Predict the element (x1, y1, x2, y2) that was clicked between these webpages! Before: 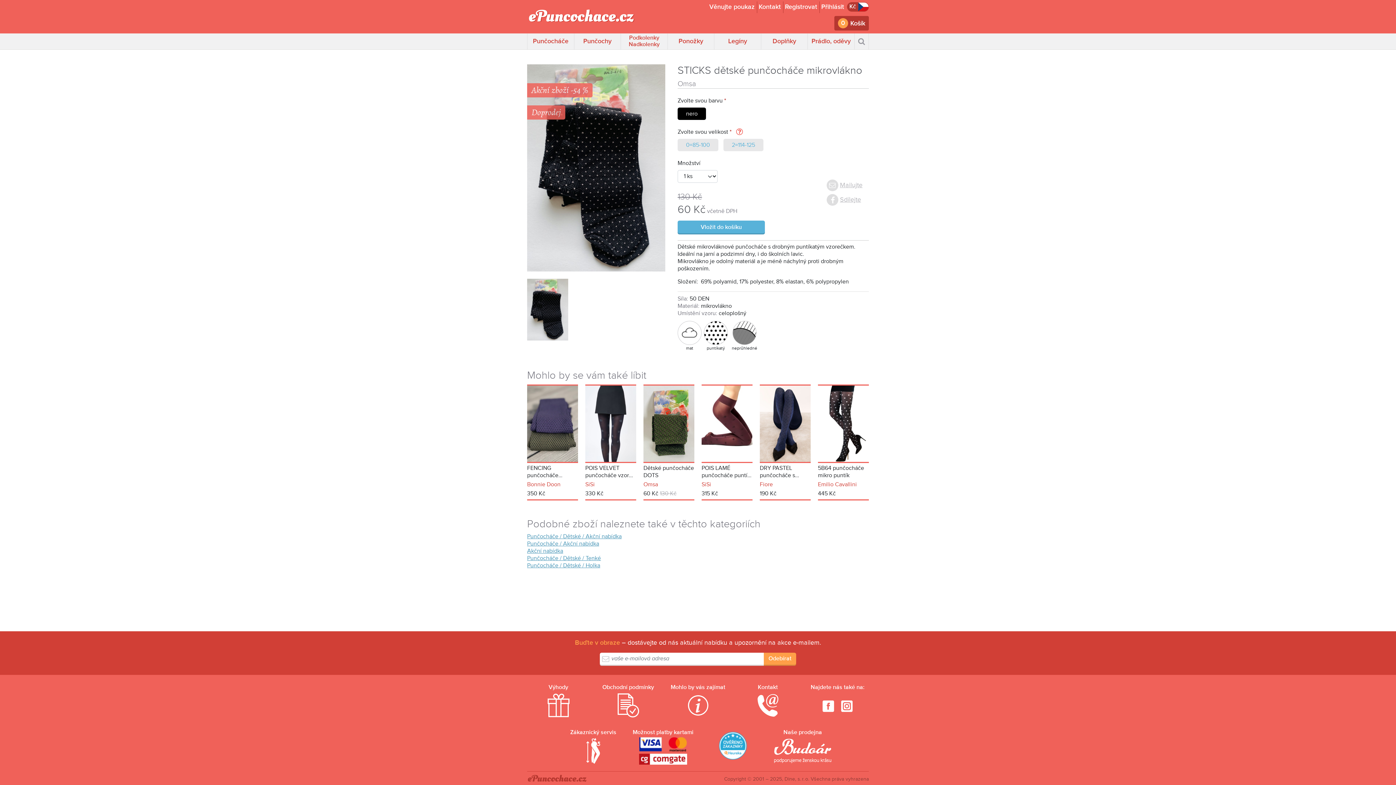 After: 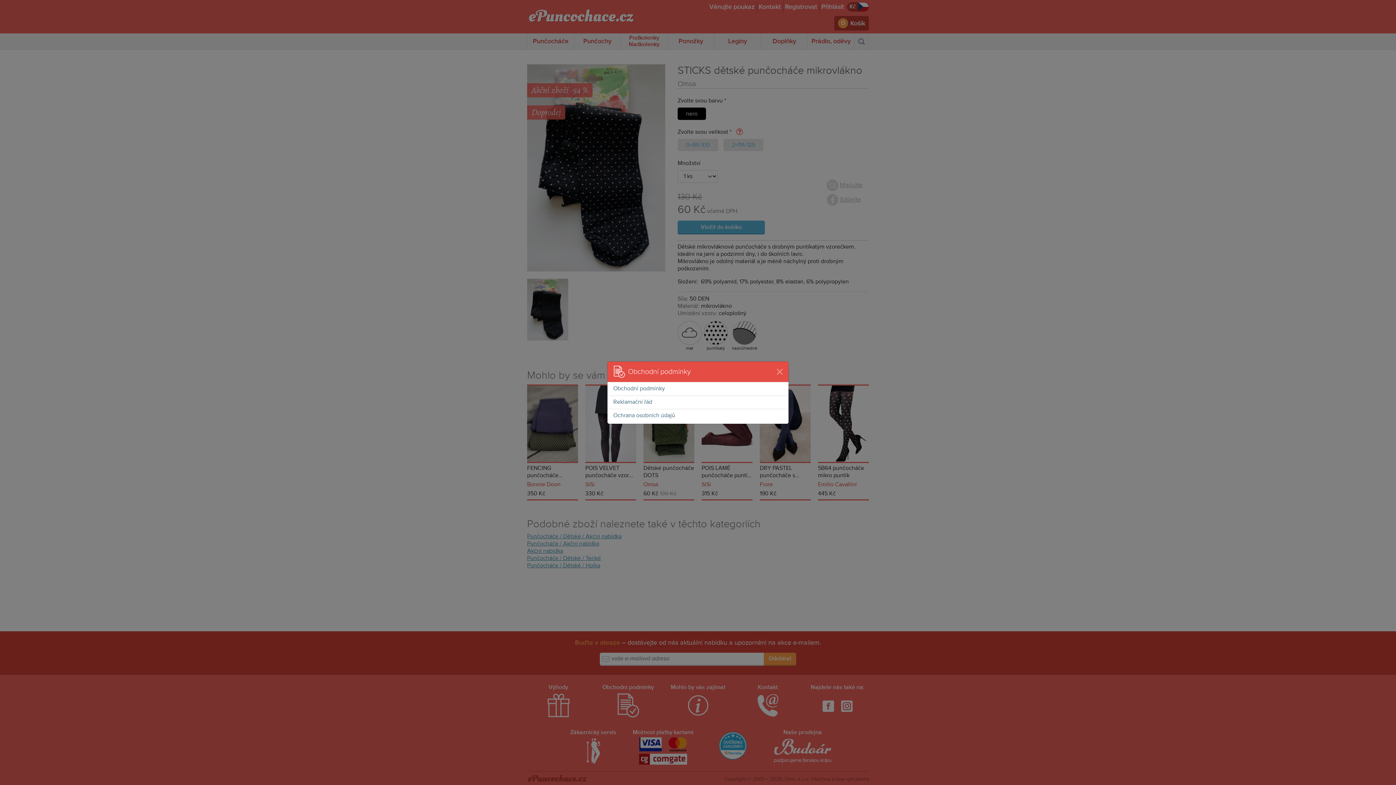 Action: bbox: (602, 684, 654, 720) label: Obchodní podmínky